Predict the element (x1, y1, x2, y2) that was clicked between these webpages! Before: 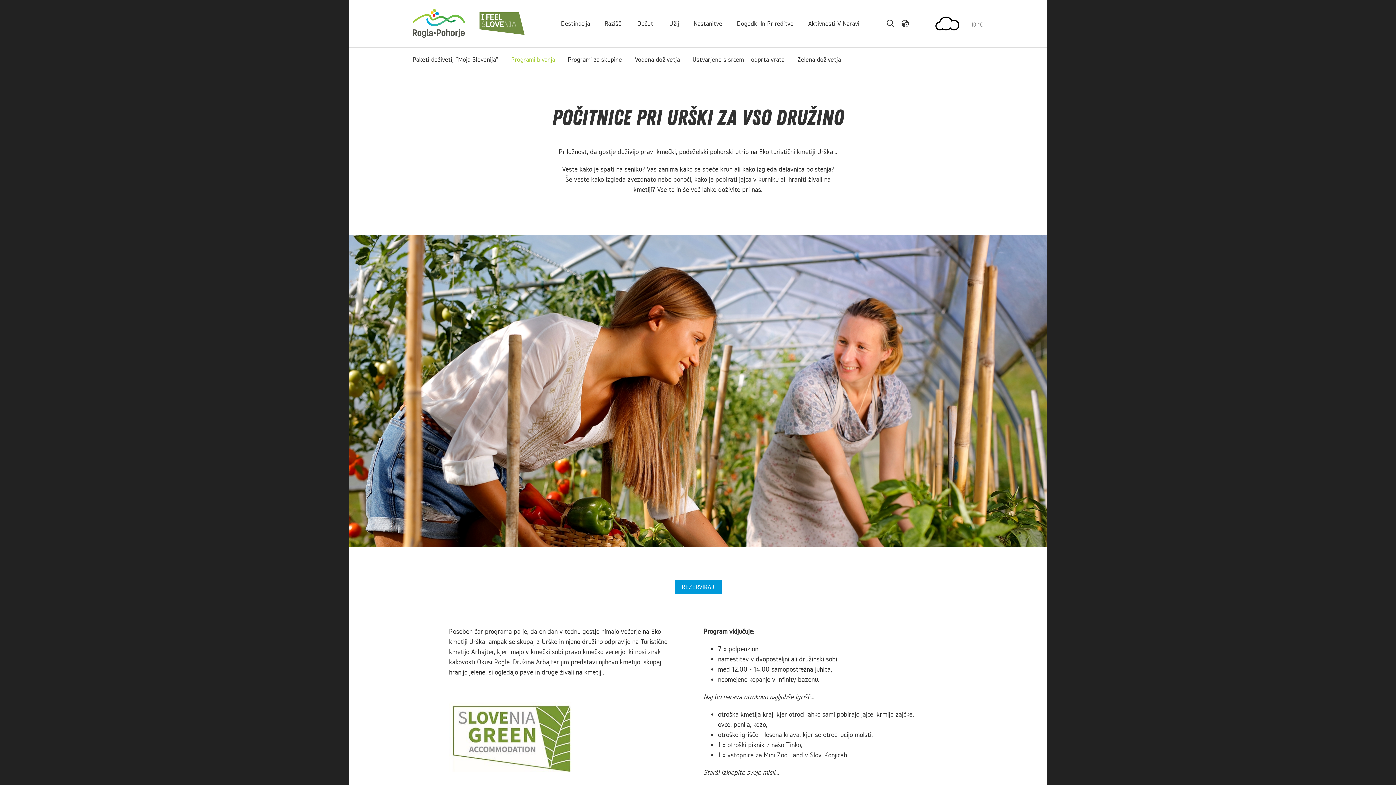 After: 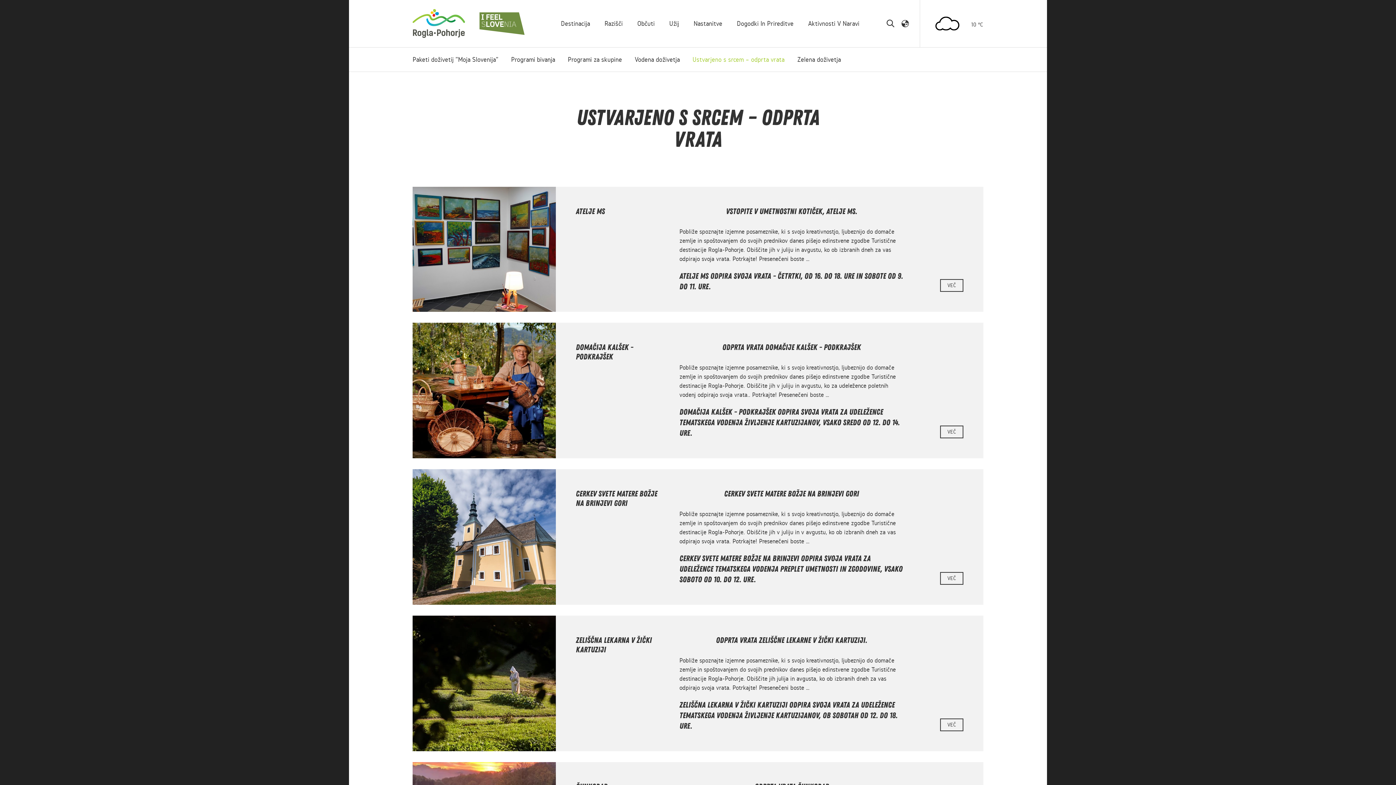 Action: bbox: (692, 55, 784, 63) label: Ustvarjeno s srcem – odprta vrata